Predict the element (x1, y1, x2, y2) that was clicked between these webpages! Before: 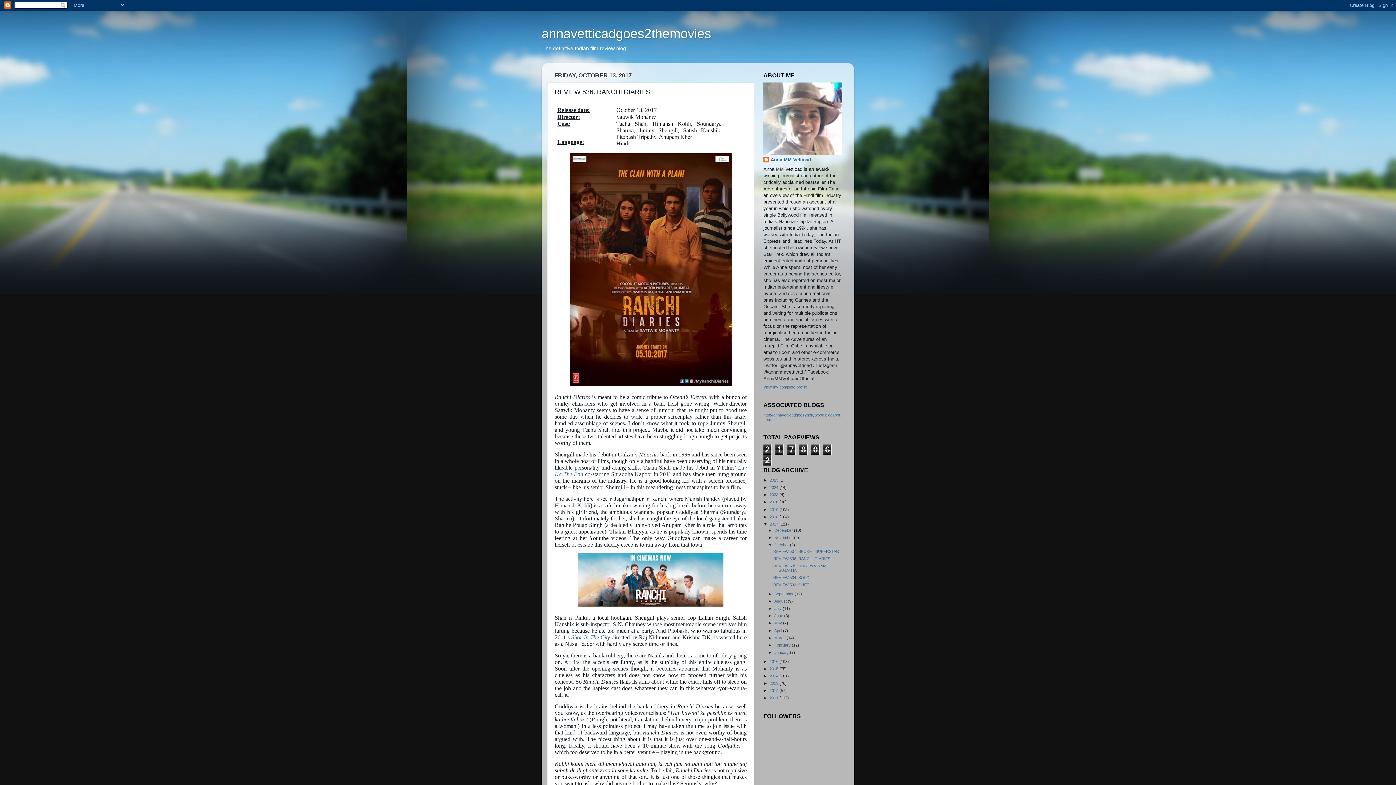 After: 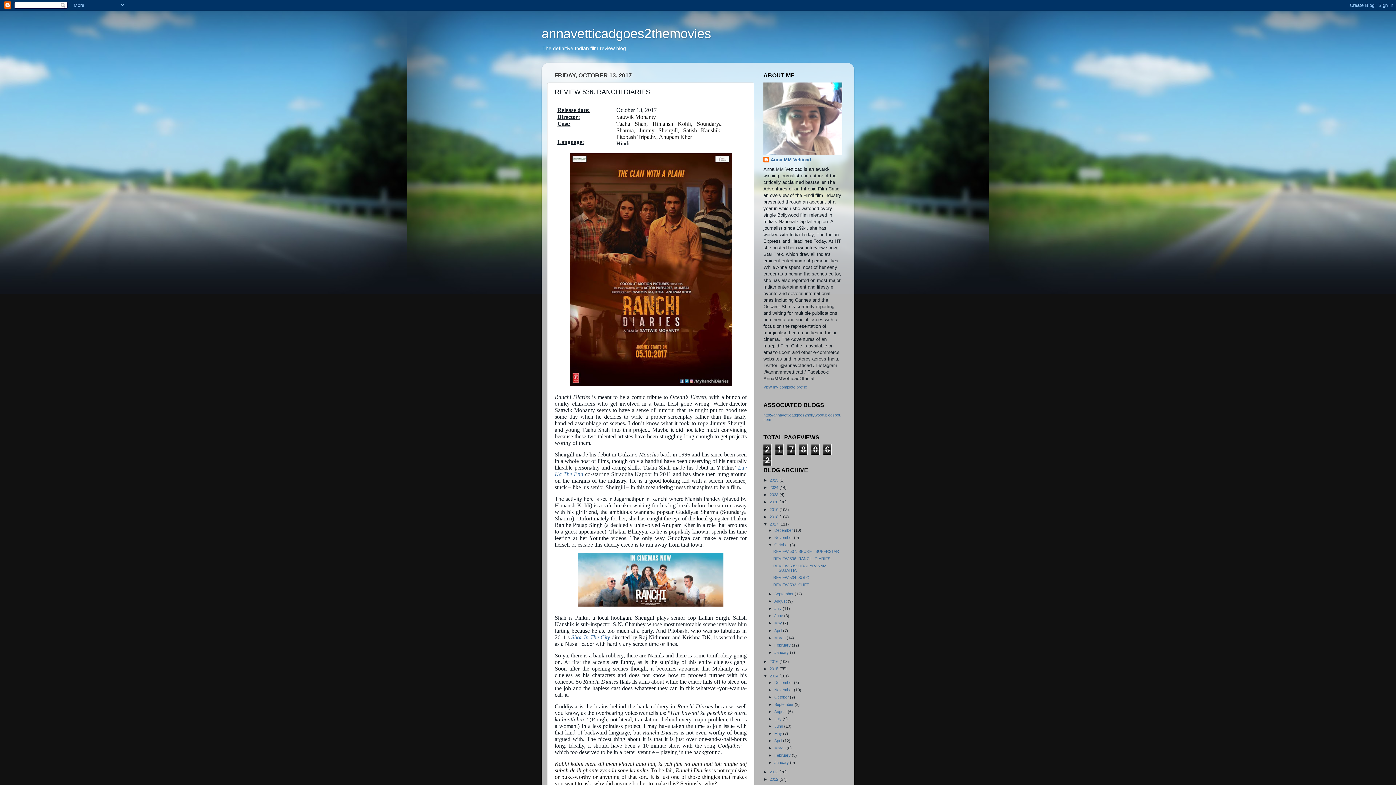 Action: bbox: (763, 674, 769, 678) label: ►  